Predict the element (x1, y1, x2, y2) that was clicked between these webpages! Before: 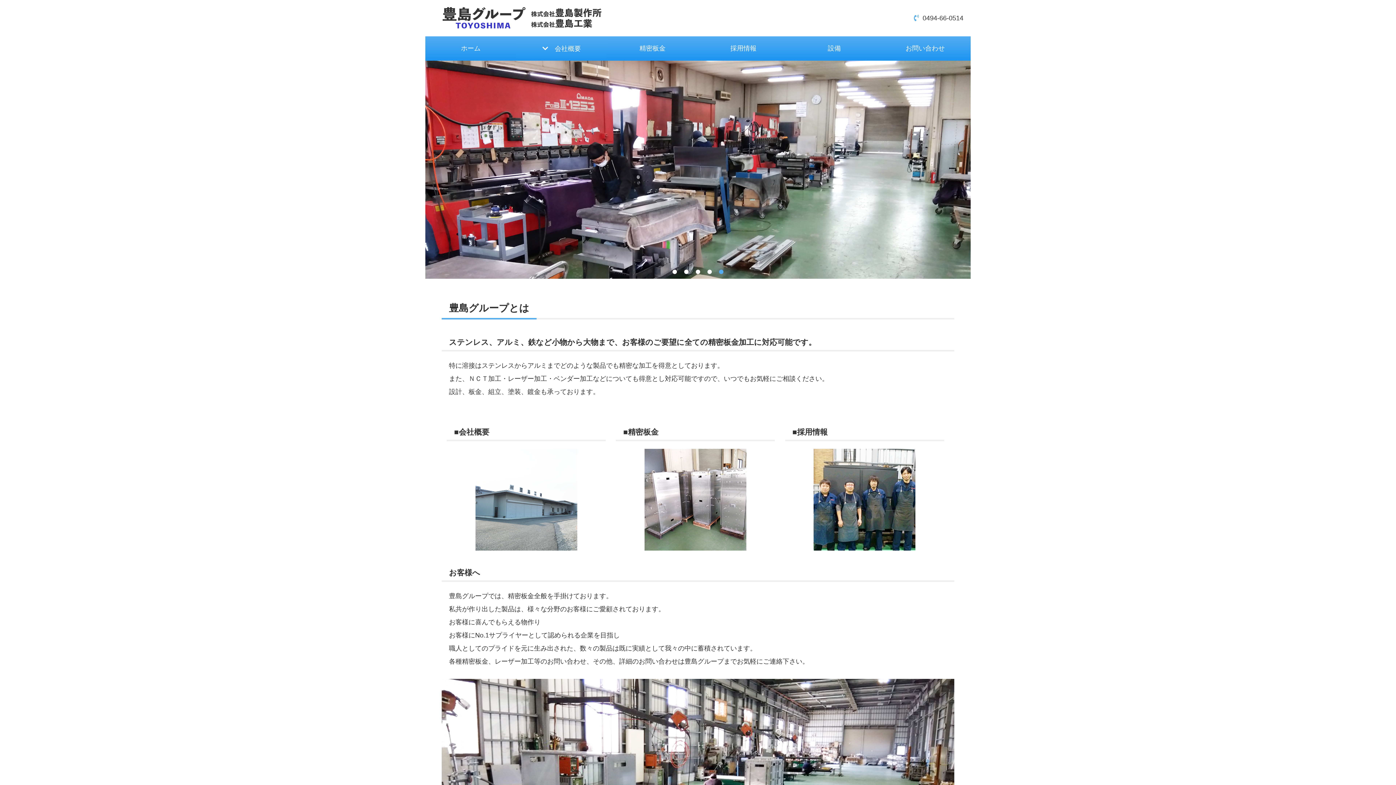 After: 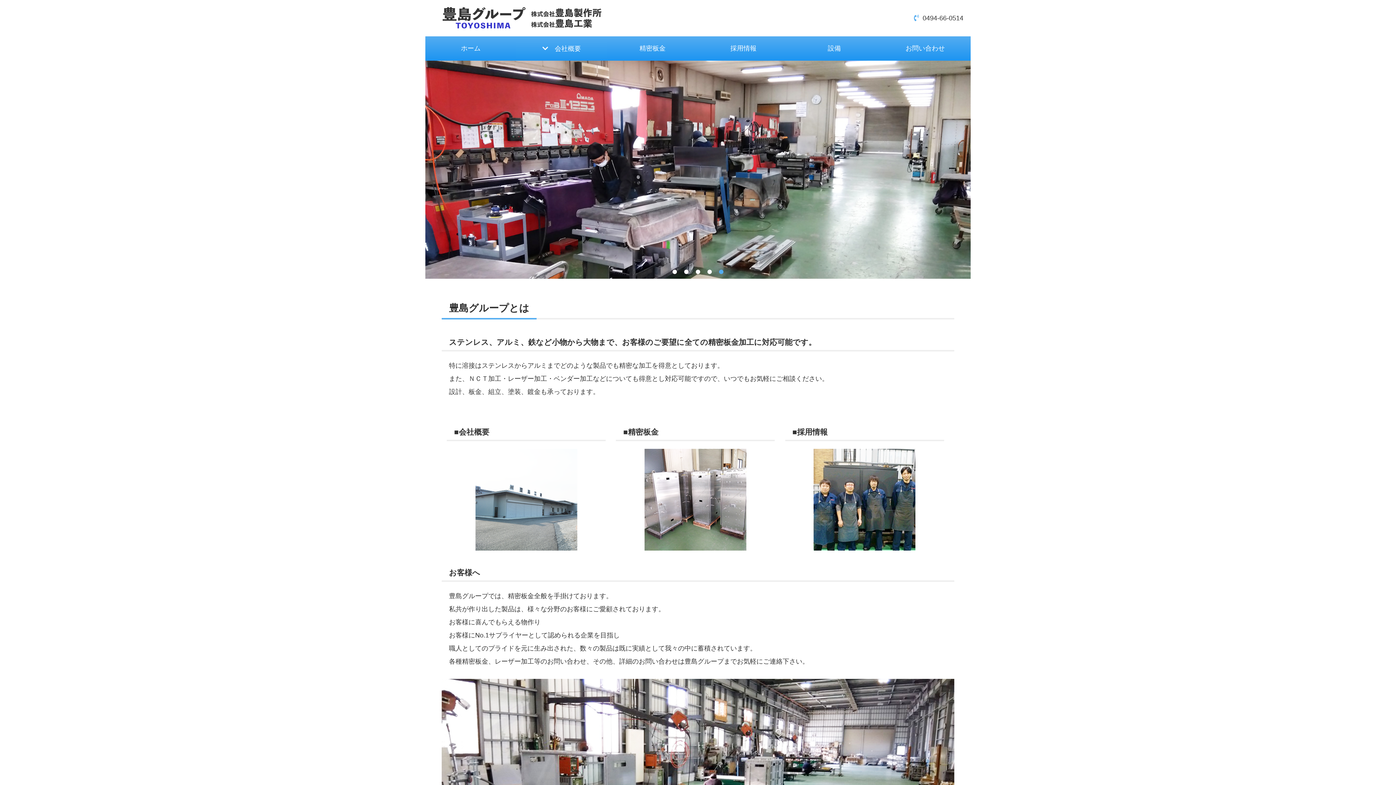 Action: label: ホーム bbox: (425, 36, 516, 60)